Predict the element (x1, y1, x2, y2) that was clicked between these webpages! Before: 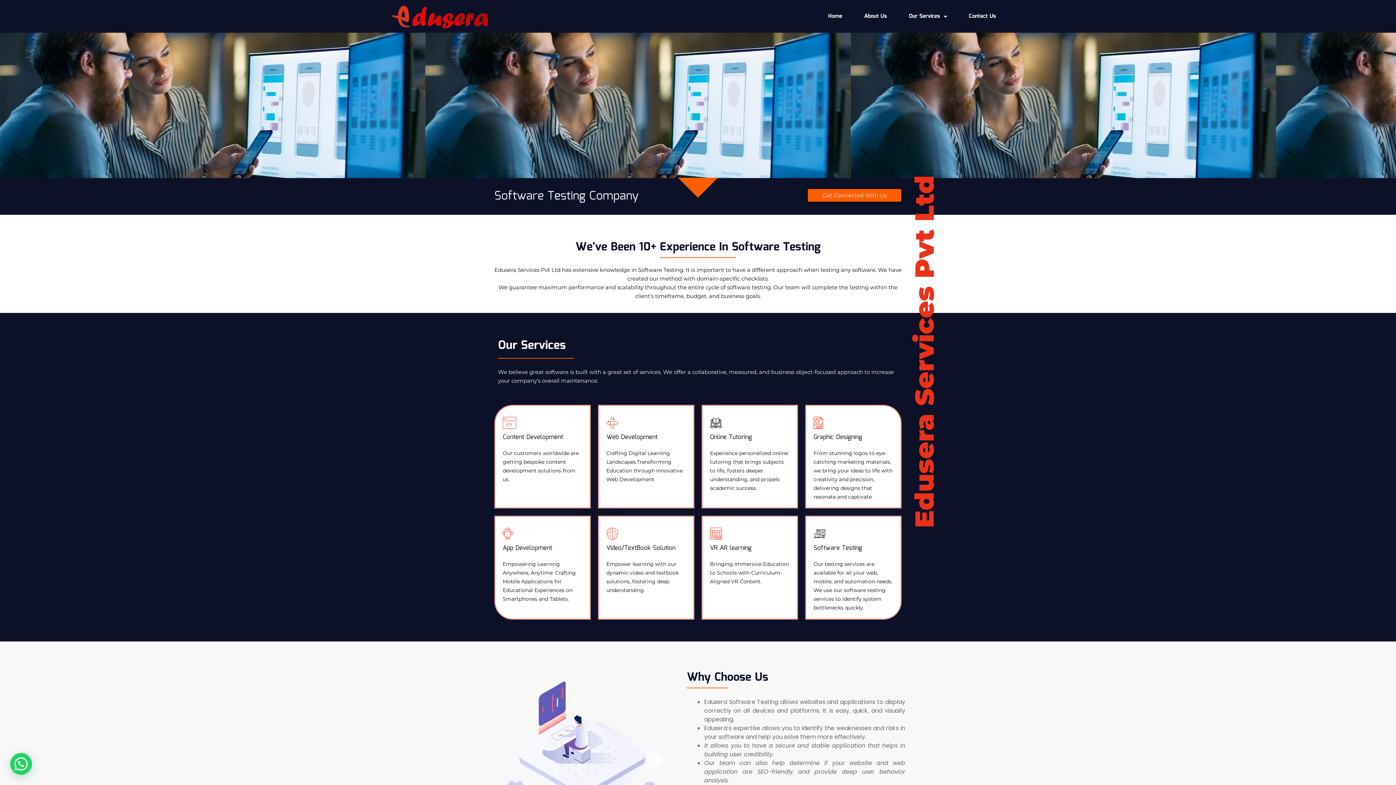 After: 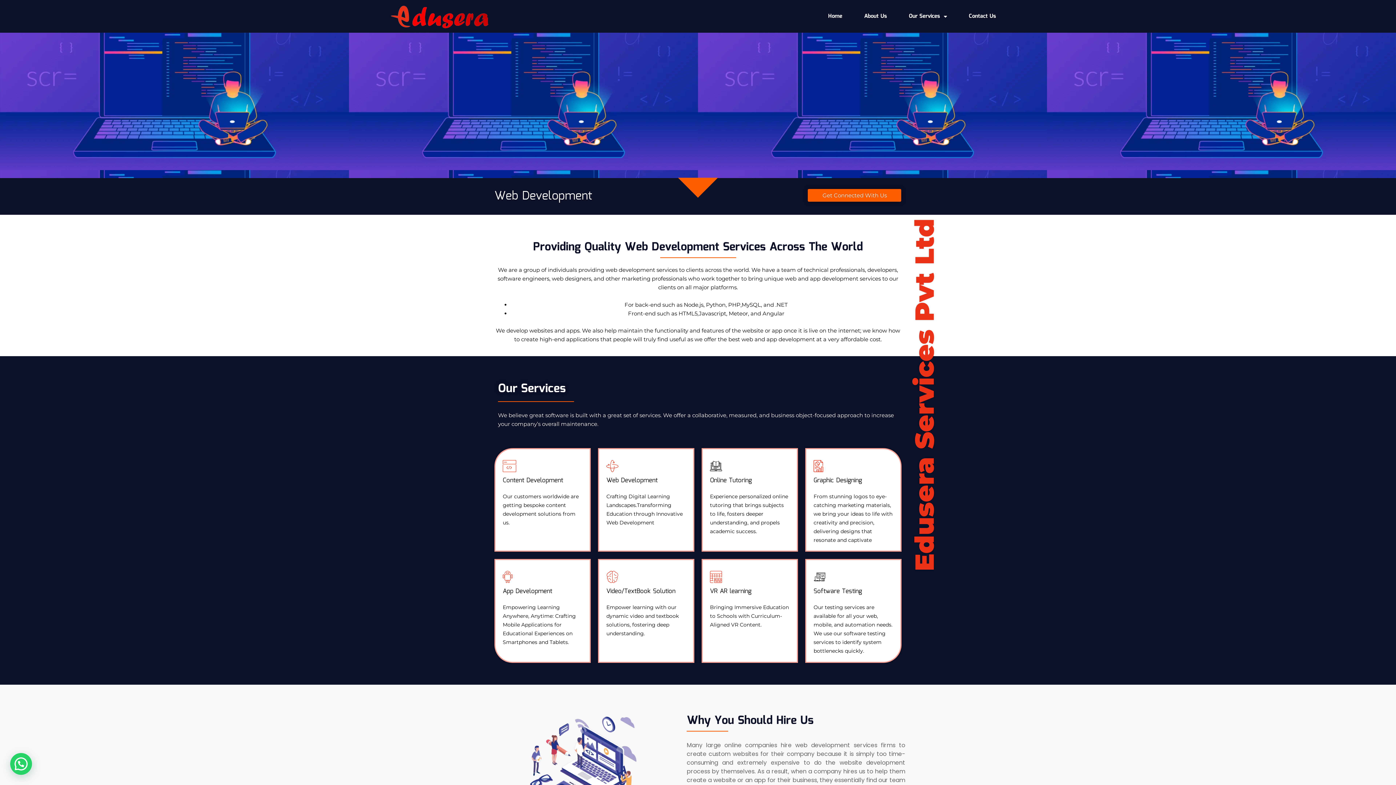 Action: bbox: (598, 405, 694, 508) label: Web Development

Crafting Digital Learning Landscapes.Transforming Education through Innovative Web Development